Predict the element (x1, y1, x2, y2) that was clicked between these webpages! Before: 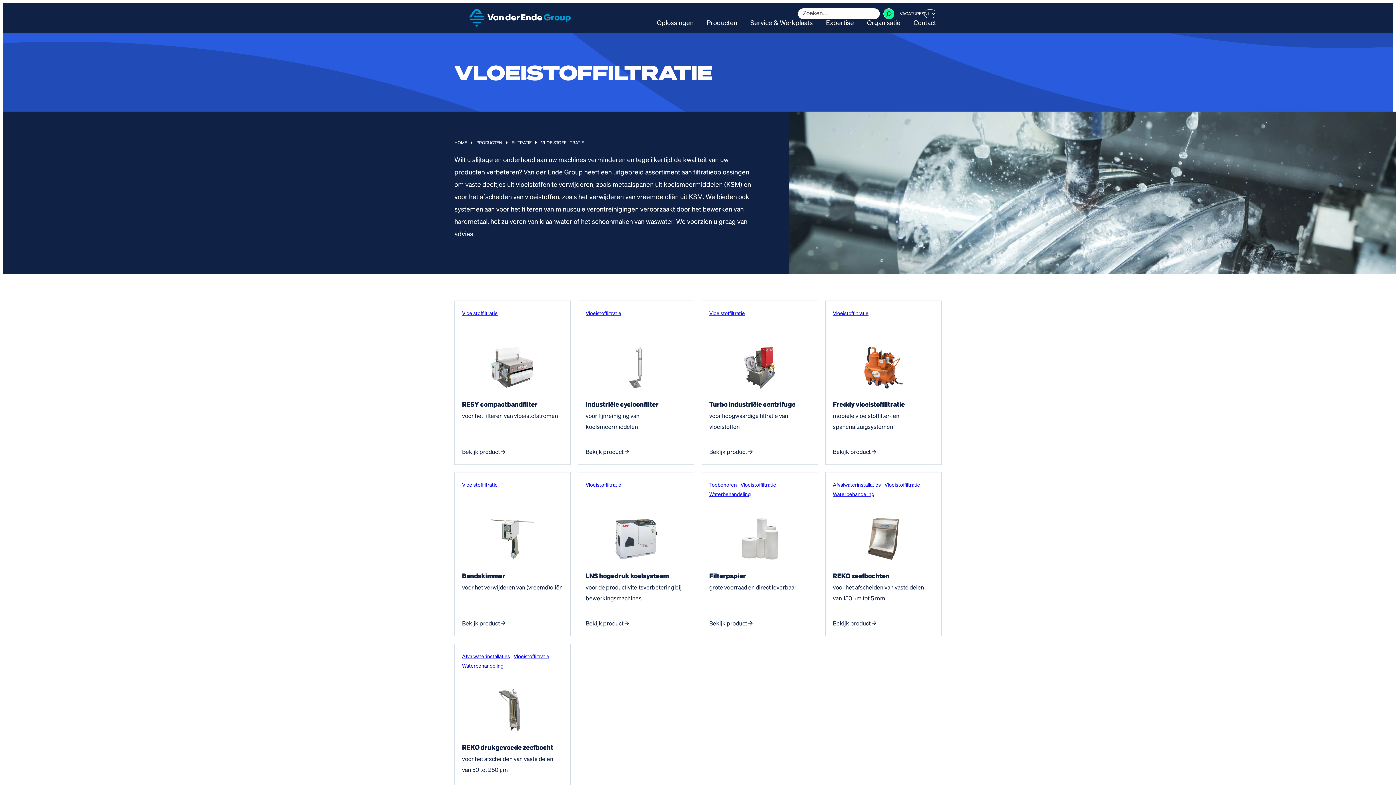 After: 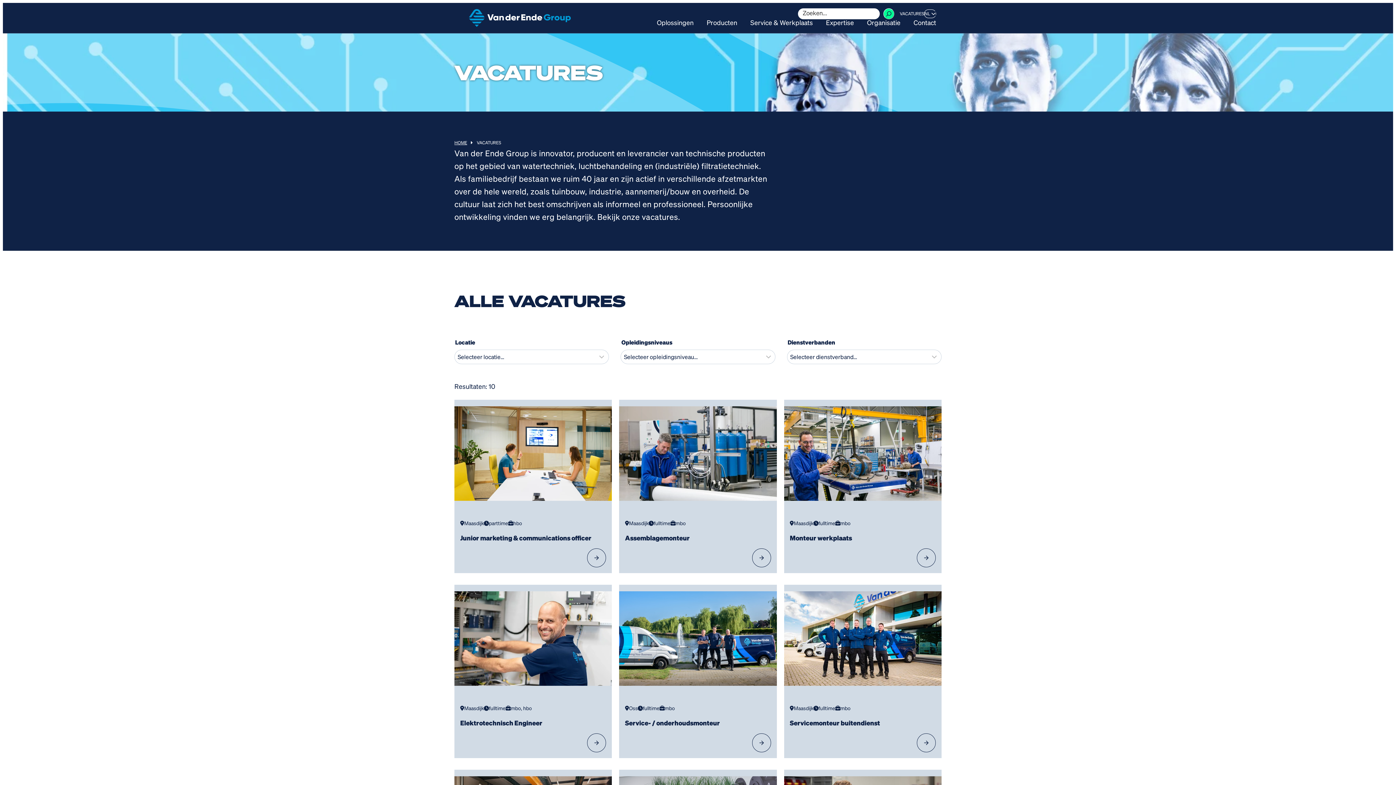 Action: bbox: (900, 9, 924, 17) label: VACATURES